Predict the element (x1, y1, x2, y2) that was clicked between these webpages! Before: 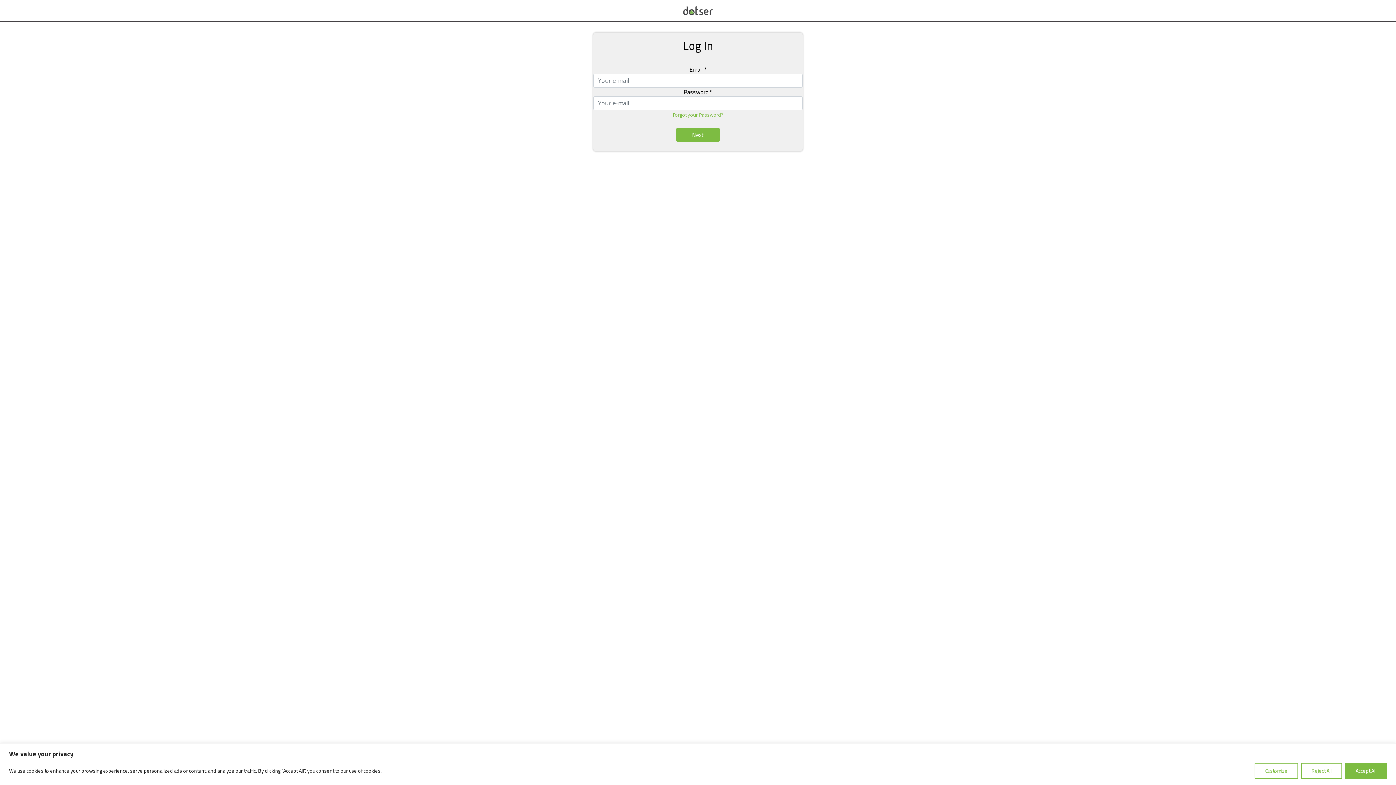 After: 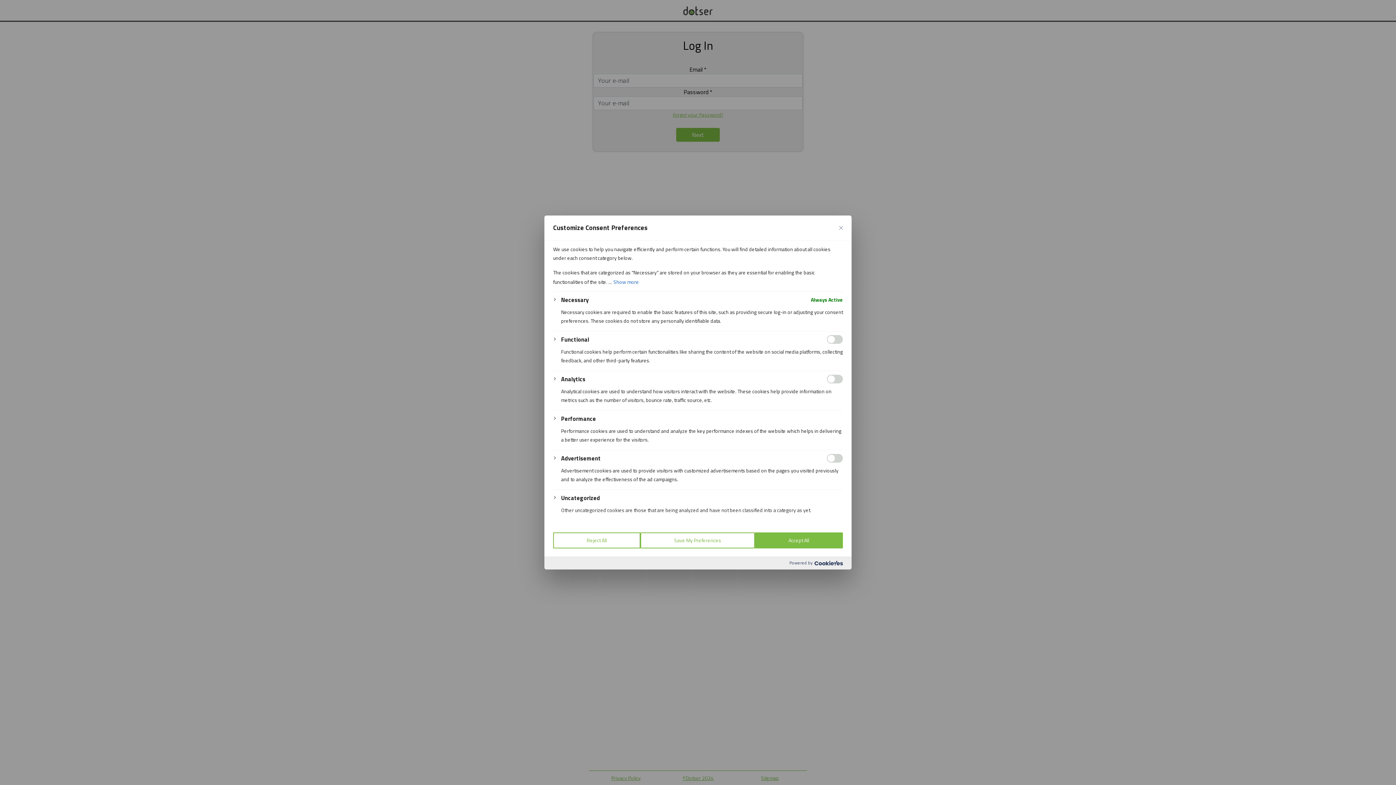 Action: bbox: (1254, 763, 1298, 779) label: Customize